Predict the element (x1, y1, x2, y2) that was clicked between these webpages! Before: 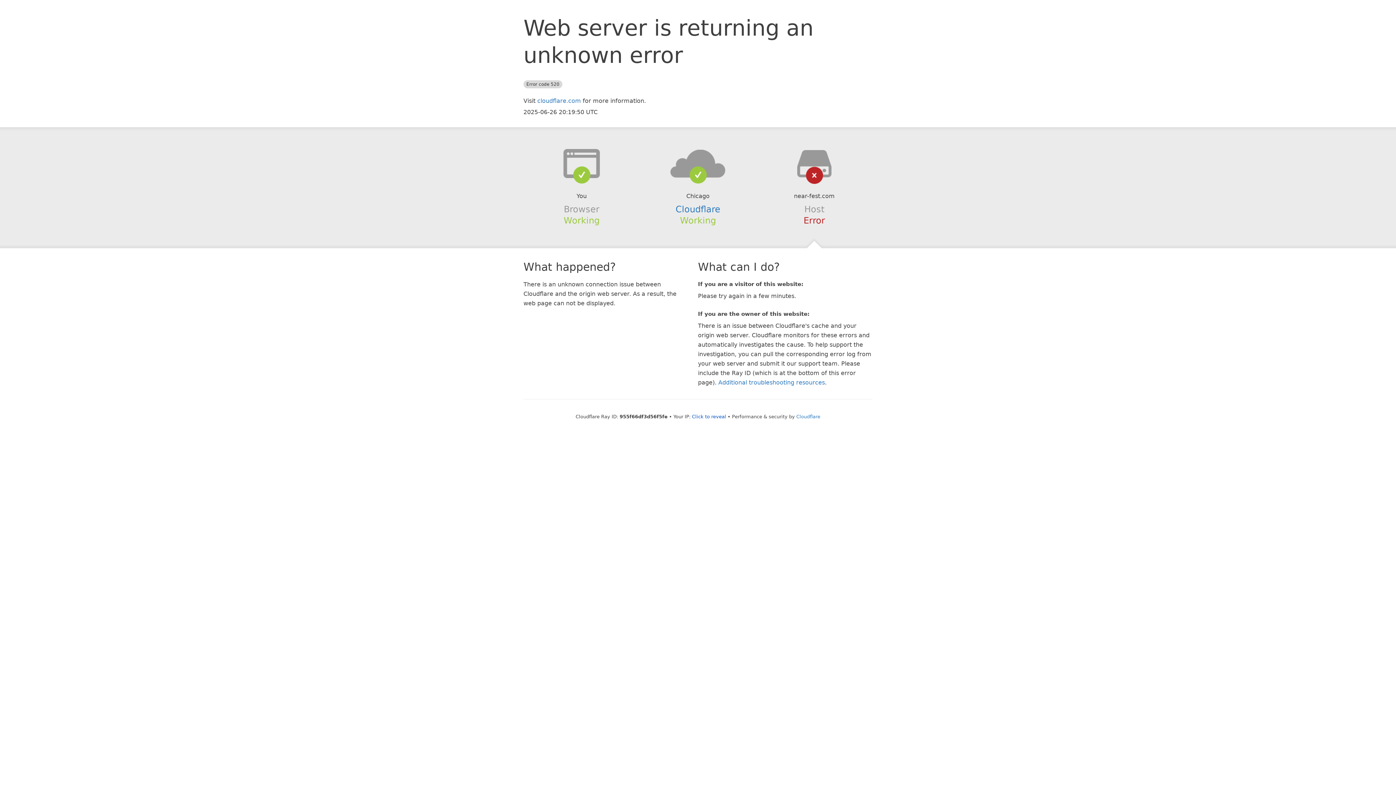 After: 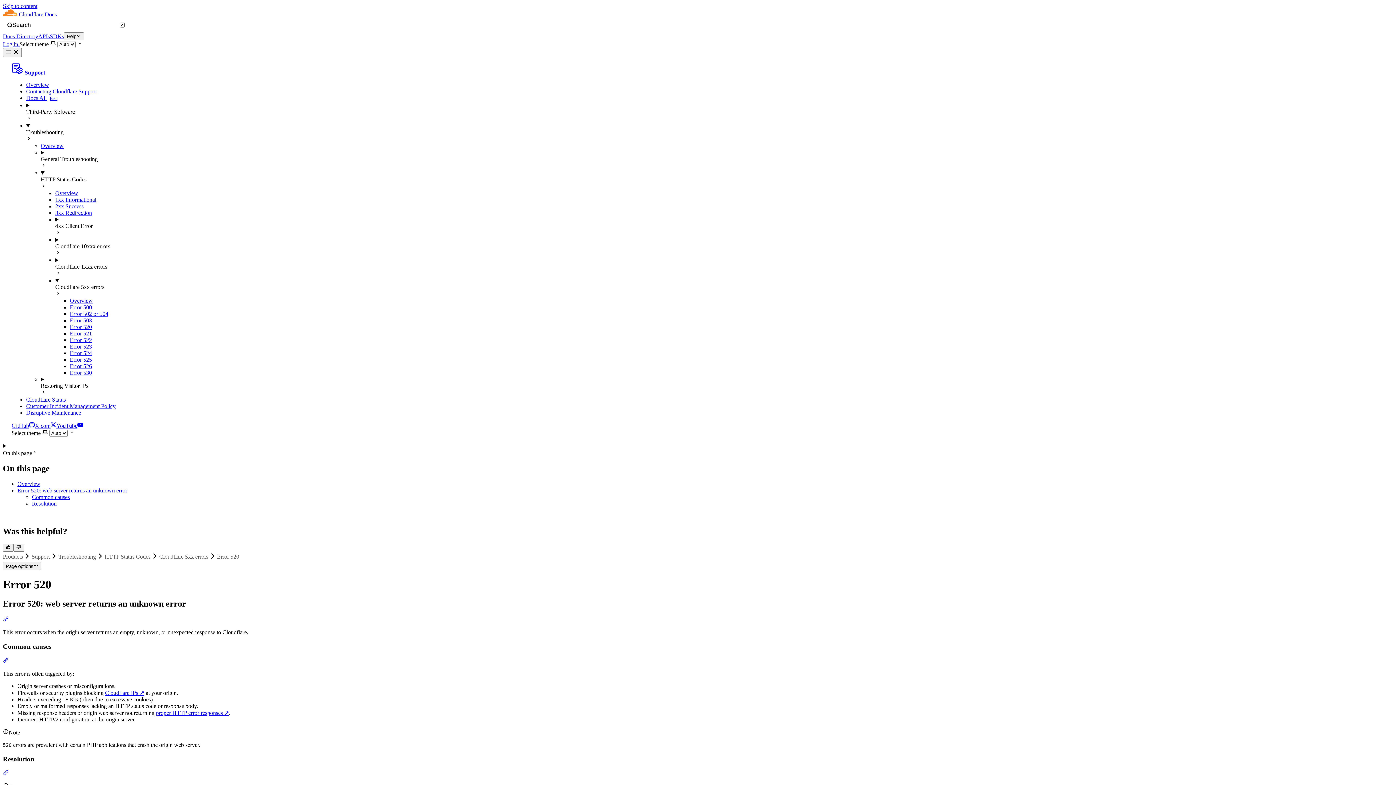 Action: label: Additional troubleshooting resources bbox: (718, 379, 825, 386)